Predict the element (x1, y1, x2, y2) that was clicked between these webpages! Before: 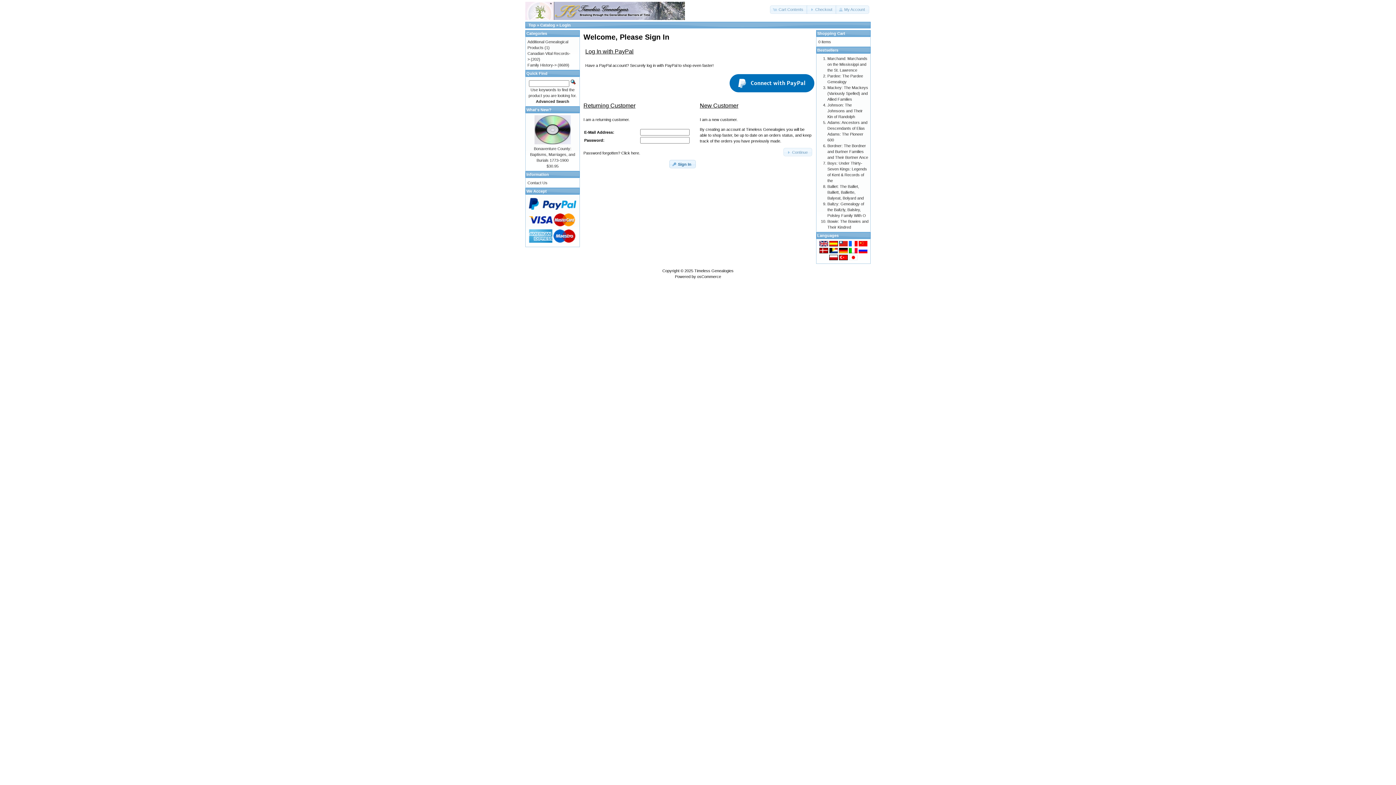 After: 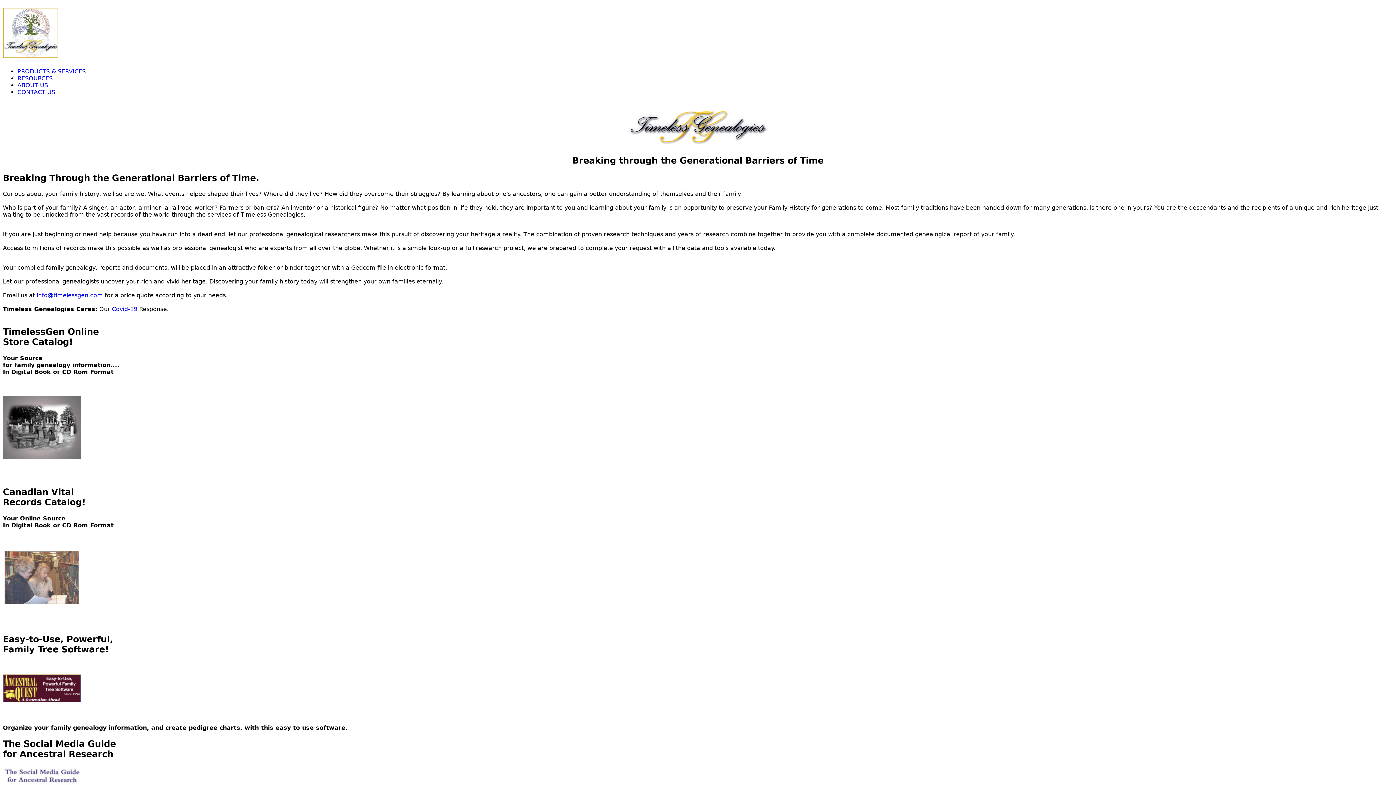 Action: bbox: (528, 22, 536, 27) label: Top